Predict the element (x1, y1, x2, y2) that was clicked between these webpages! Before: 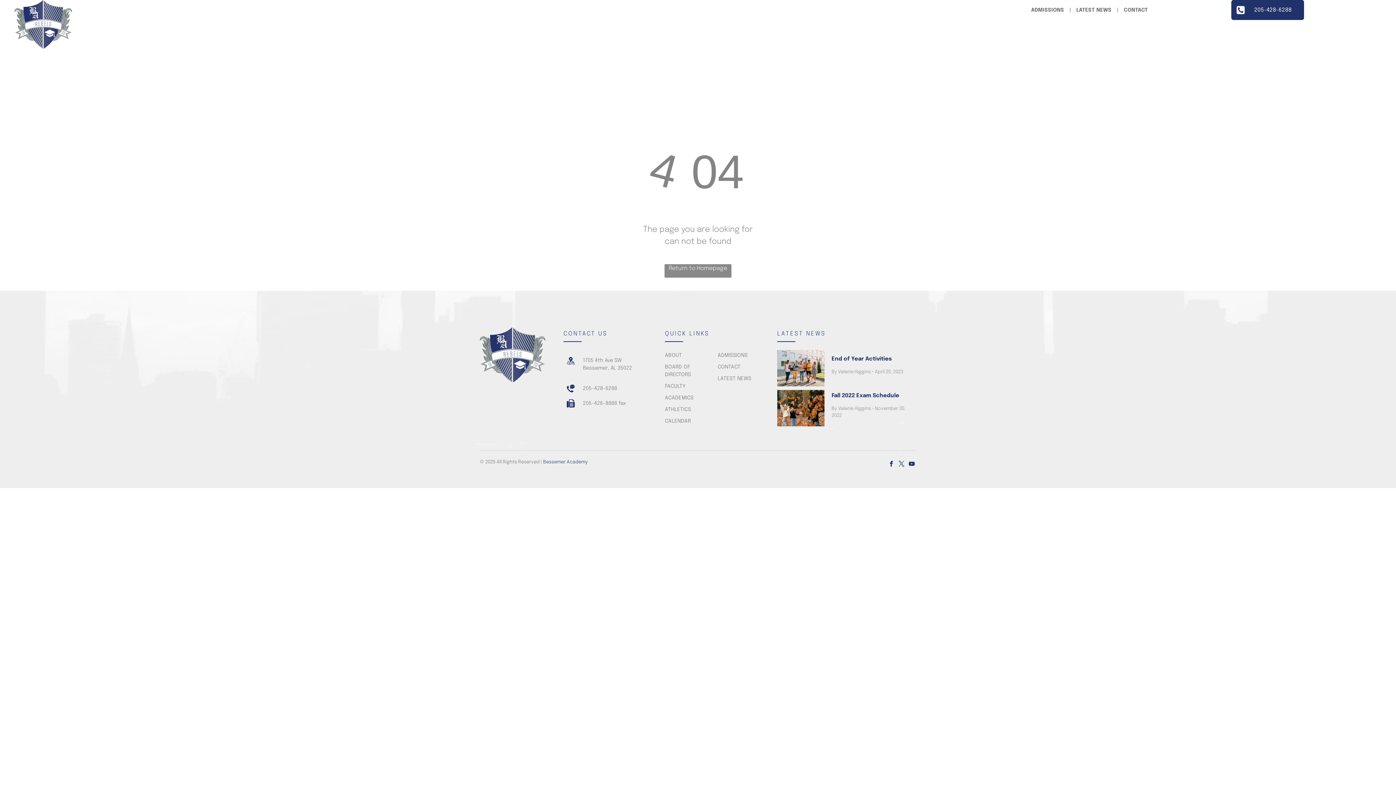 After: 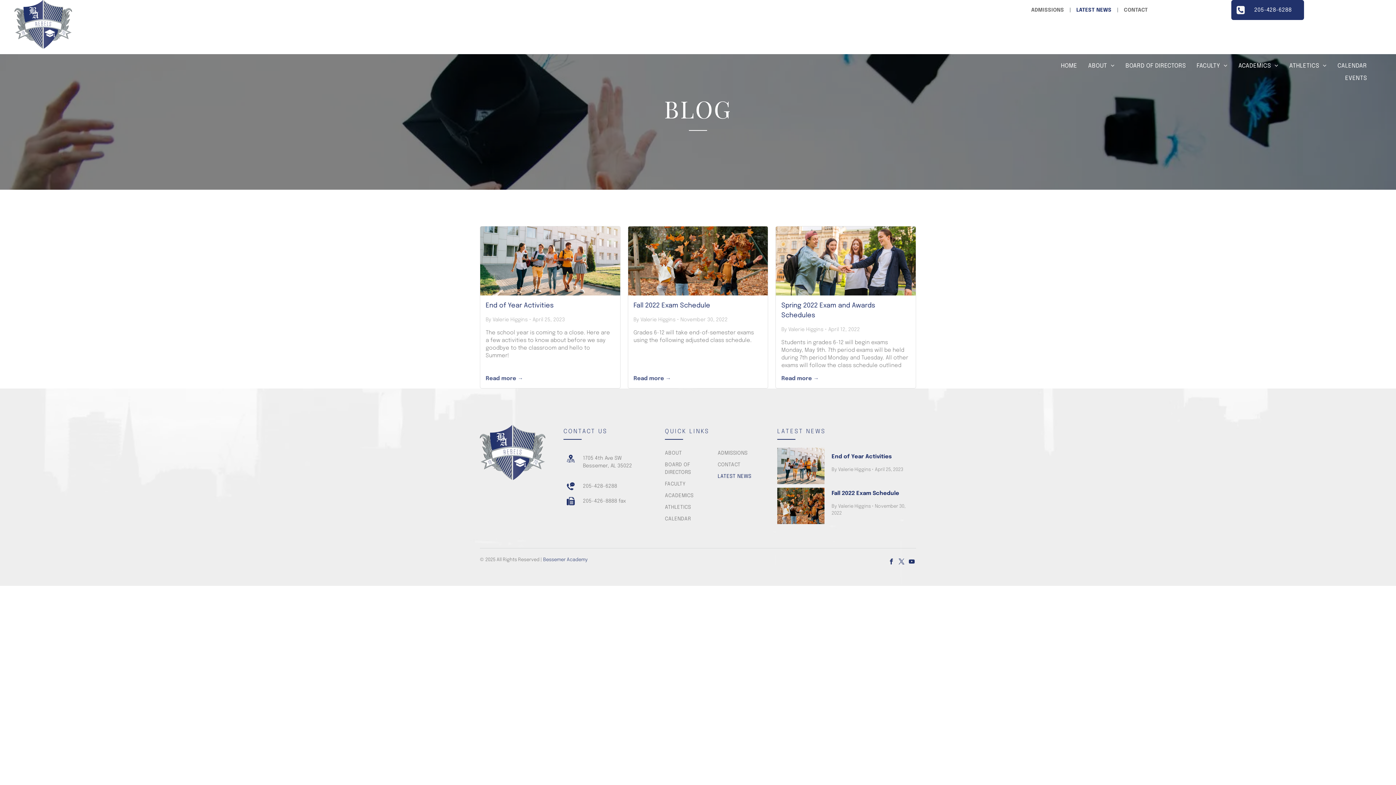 Action: bbox: (717, 372, 767, 383) label: LATEST NEWS